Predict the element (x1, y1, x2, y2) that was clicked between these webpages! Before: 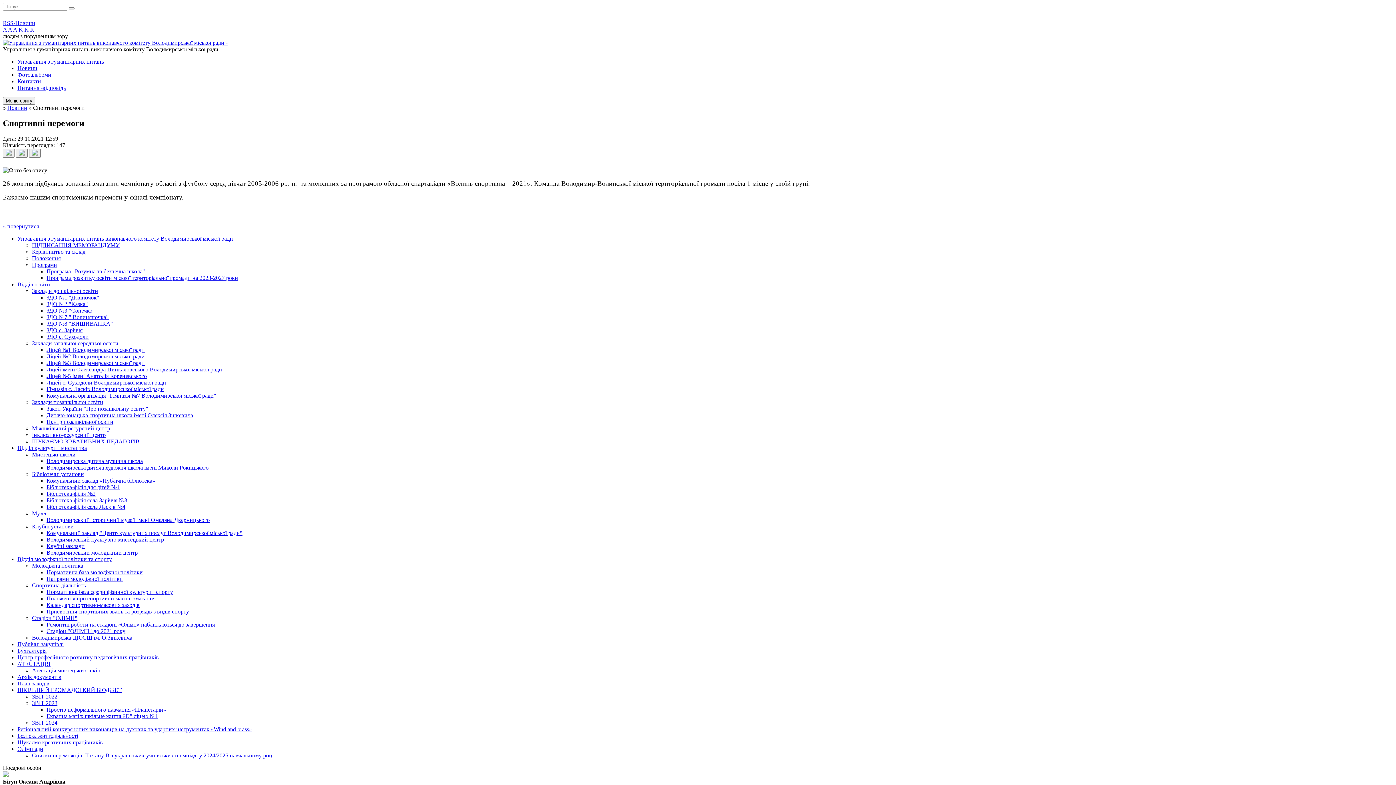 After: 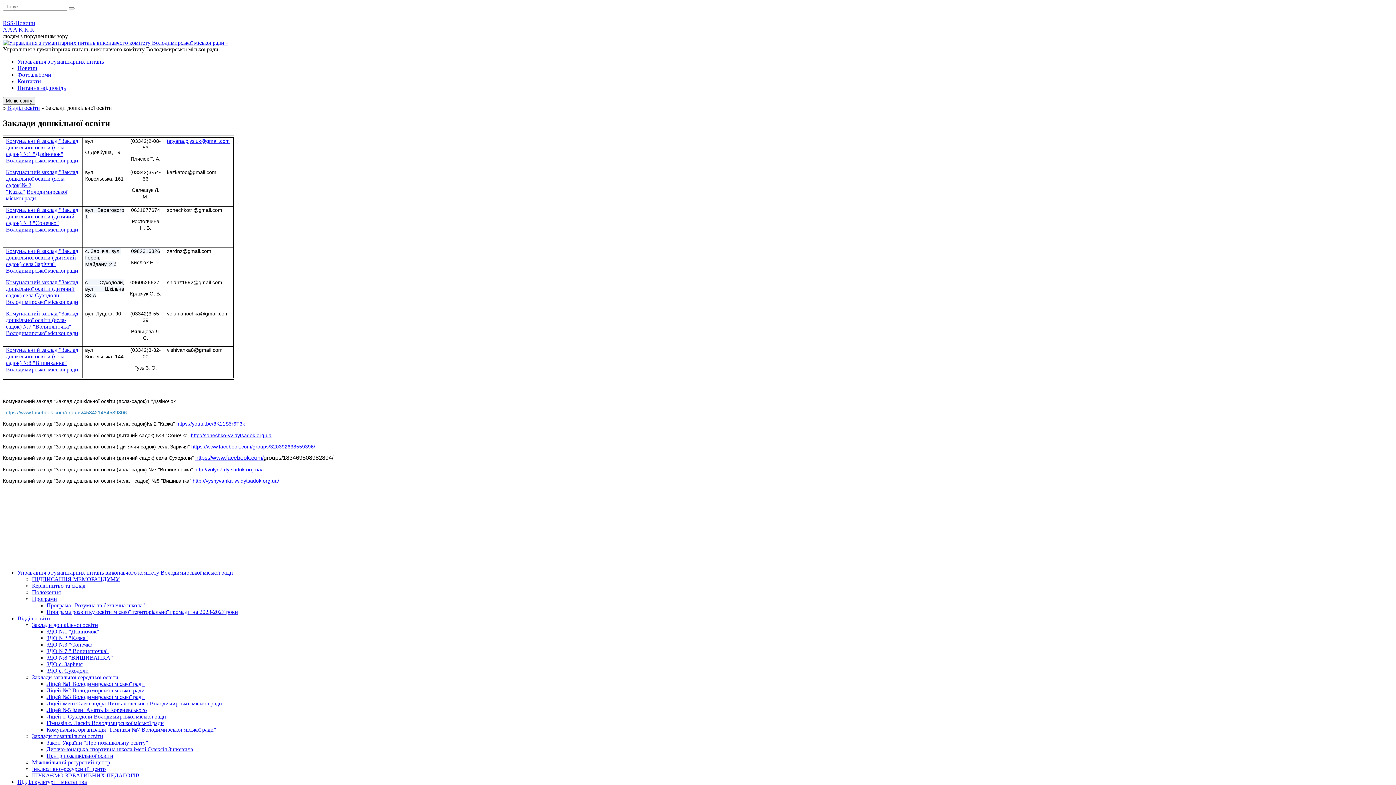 Action: label: Заклади дошкільної освіти bbox: (32, 287, 98, 294)